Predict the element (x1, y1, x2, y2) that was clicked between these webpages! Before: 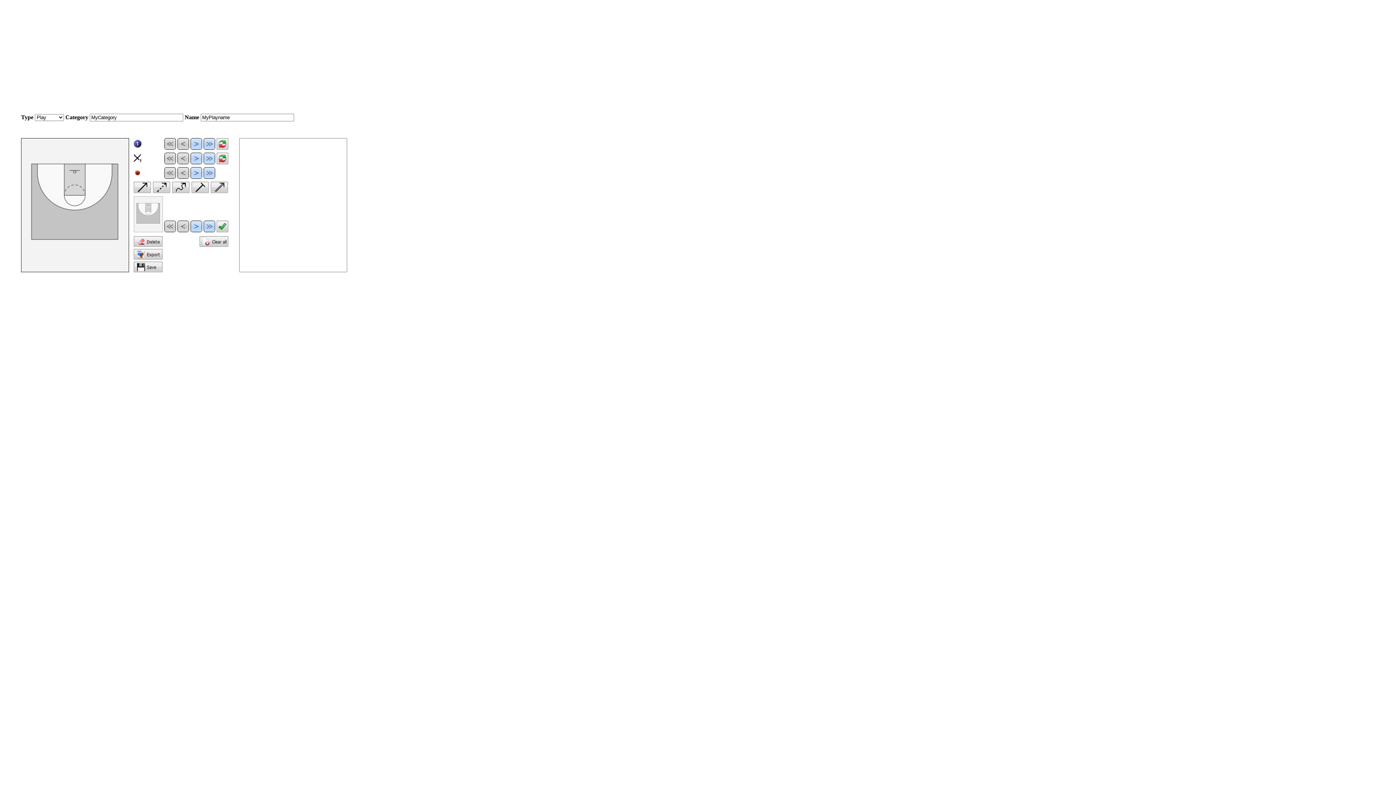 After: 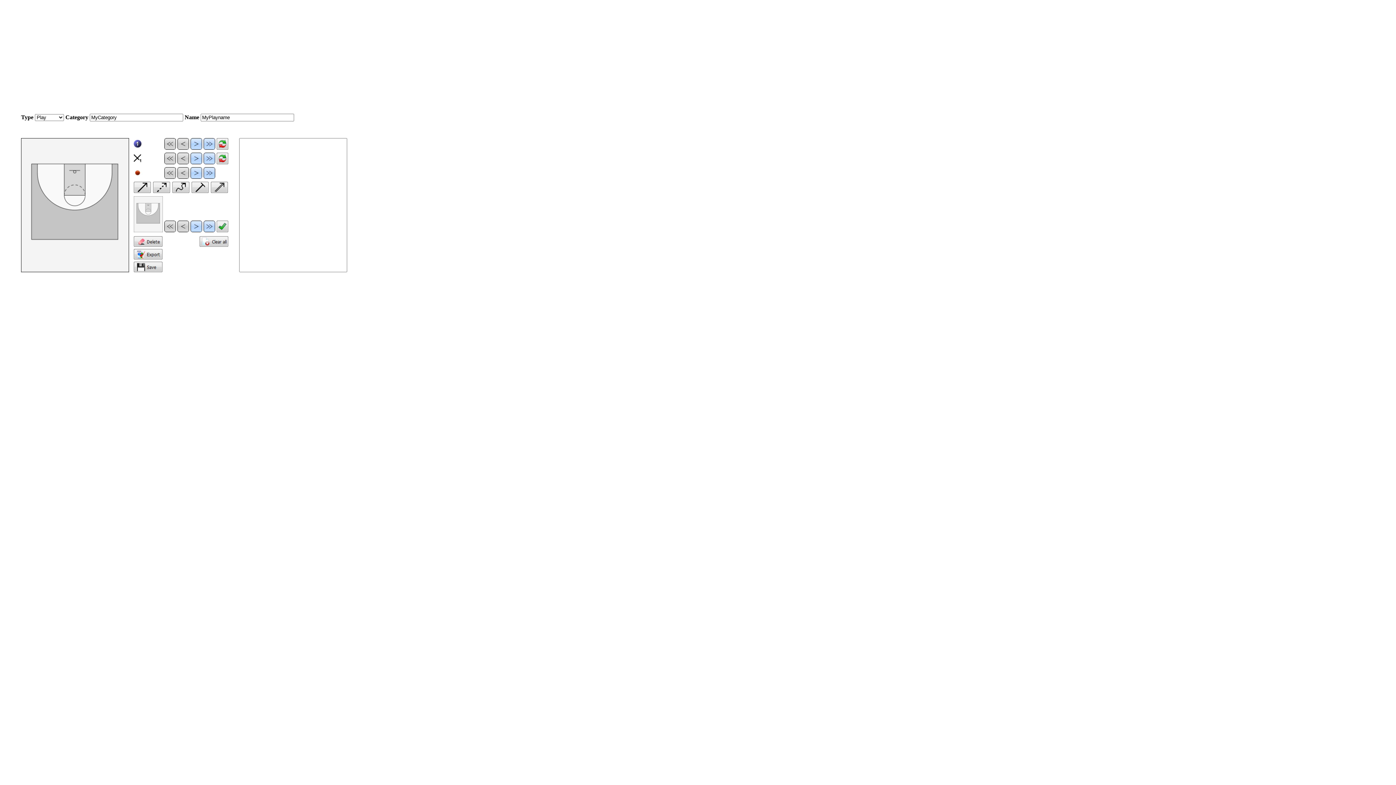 Action: bbox: (177, 173, 189, 180)